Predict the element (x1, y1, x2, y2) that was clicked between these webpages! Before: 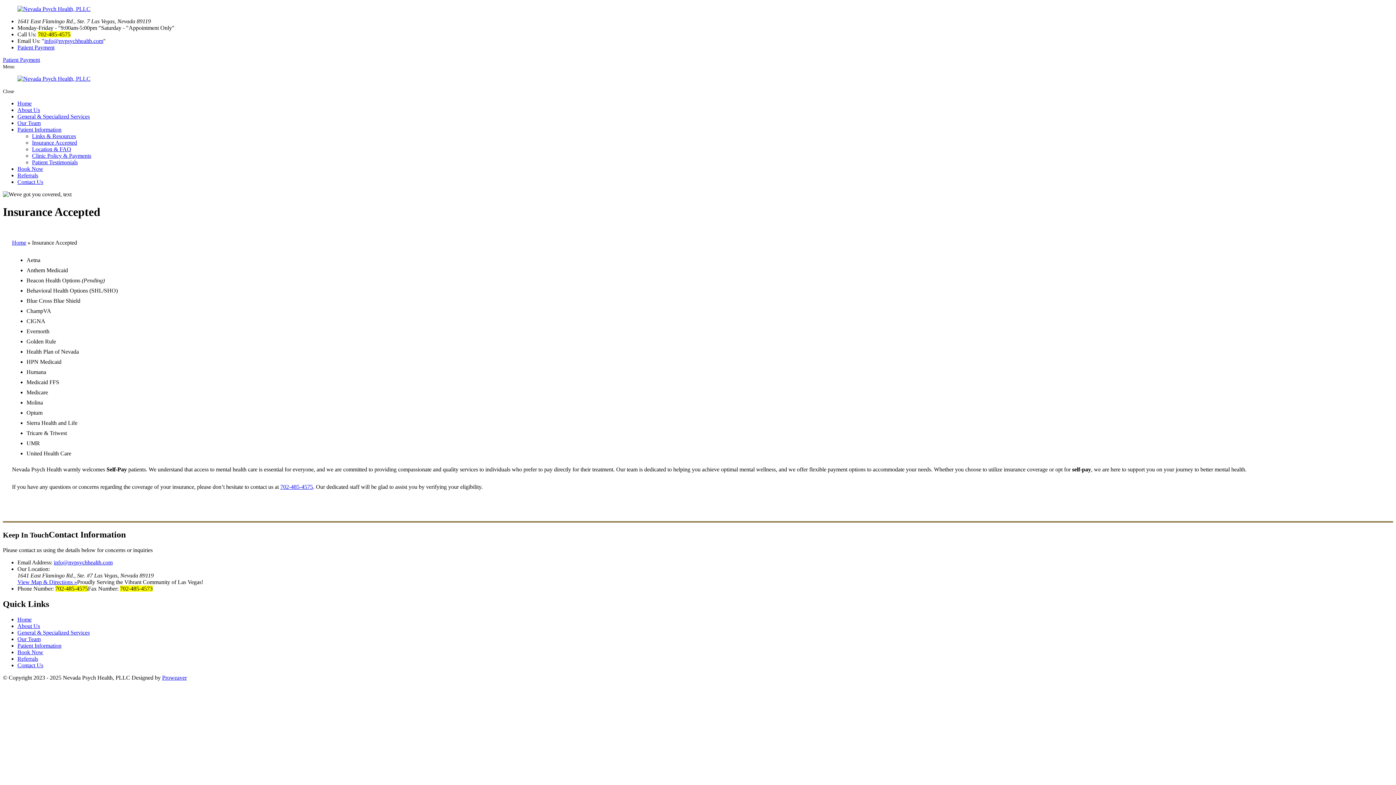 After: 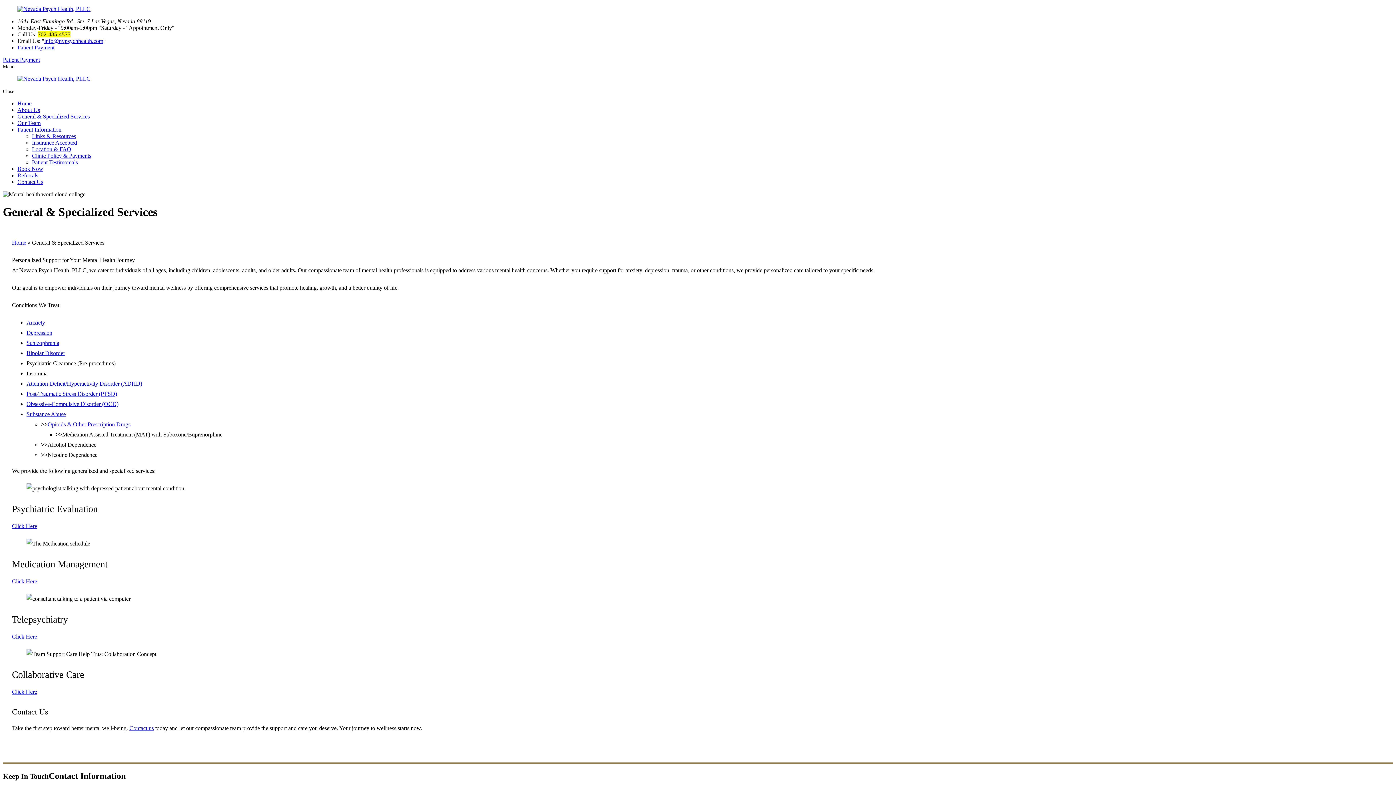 Action: bbox: (17, 113, 89, 119) label: General & Specialized Services